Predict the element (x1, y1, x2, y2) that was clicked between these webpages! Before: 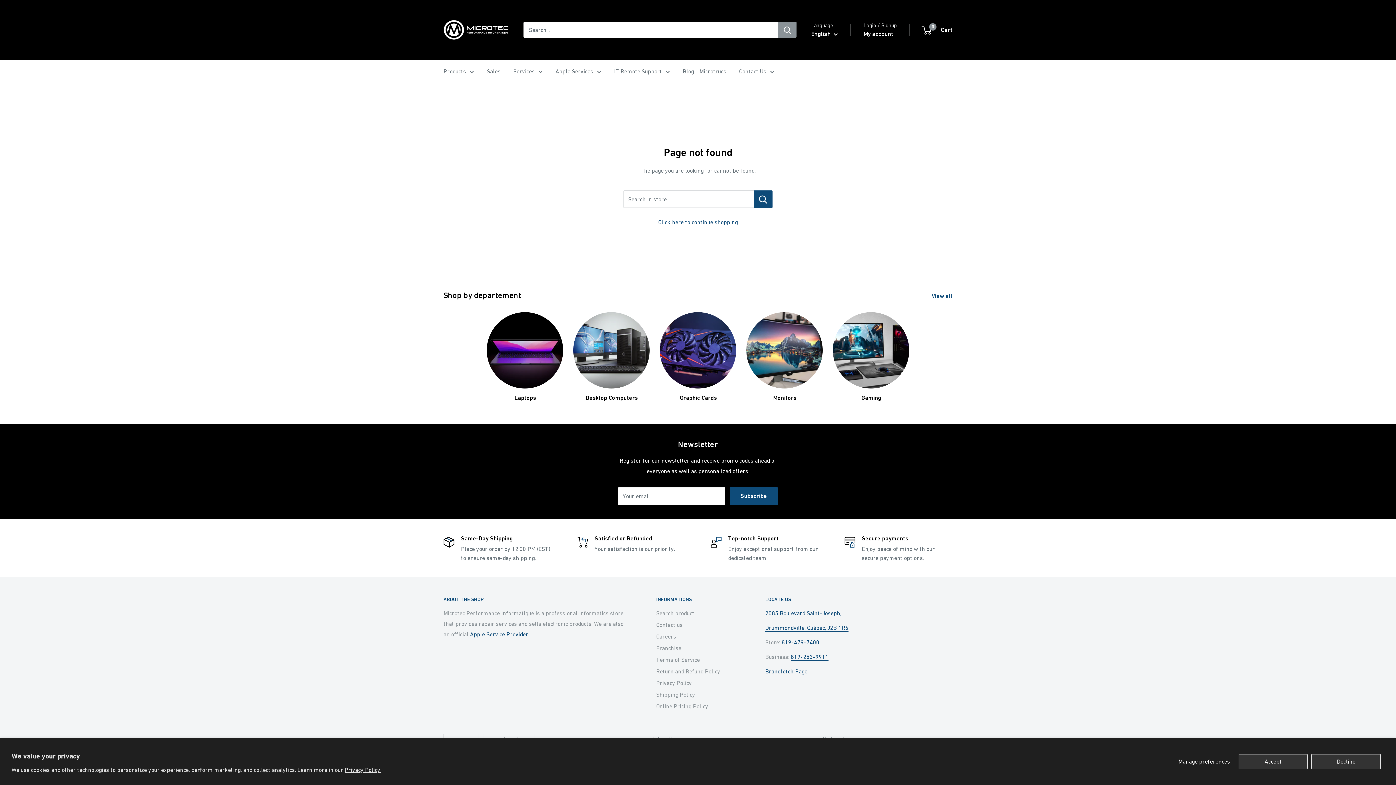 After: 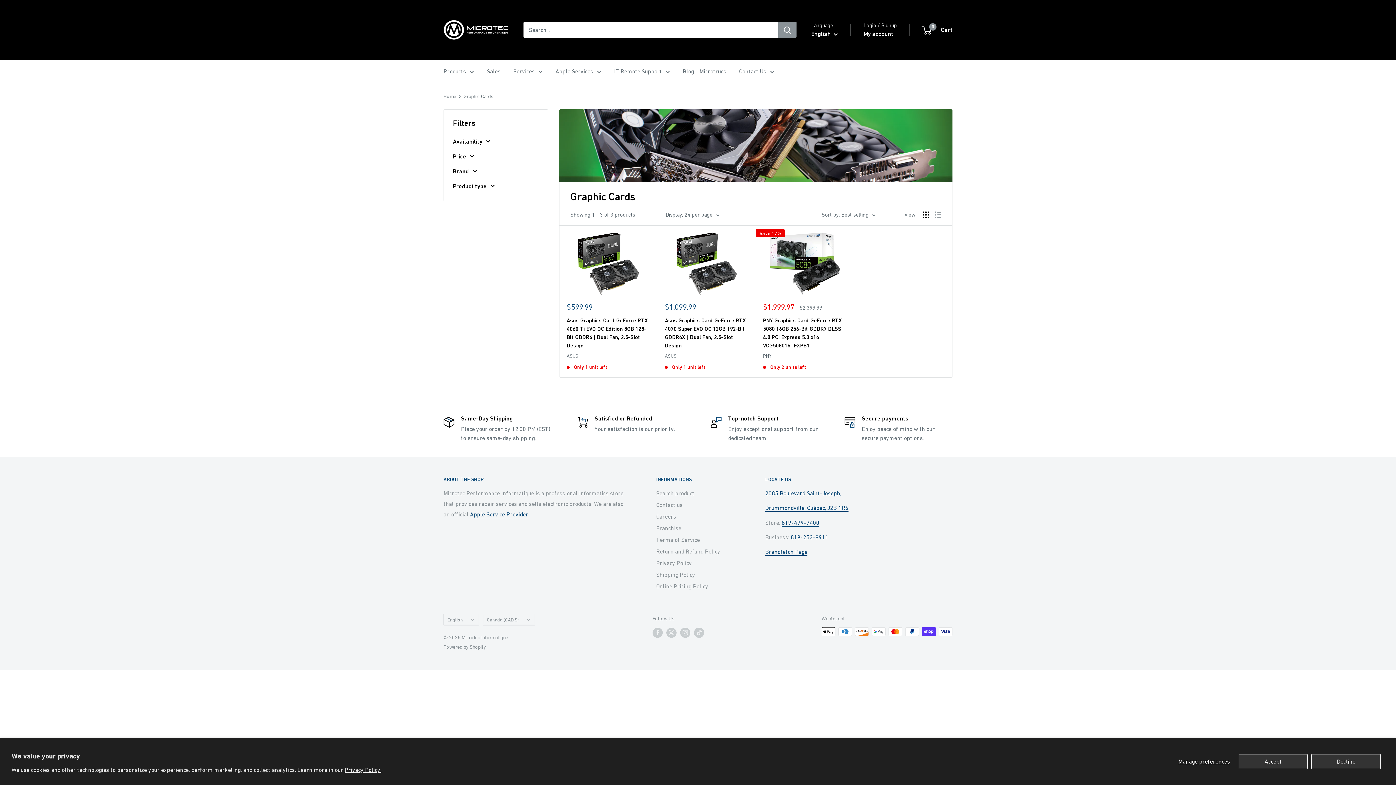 Action: bbox: (654, 312, 741, 402) label: Graphic Cards 